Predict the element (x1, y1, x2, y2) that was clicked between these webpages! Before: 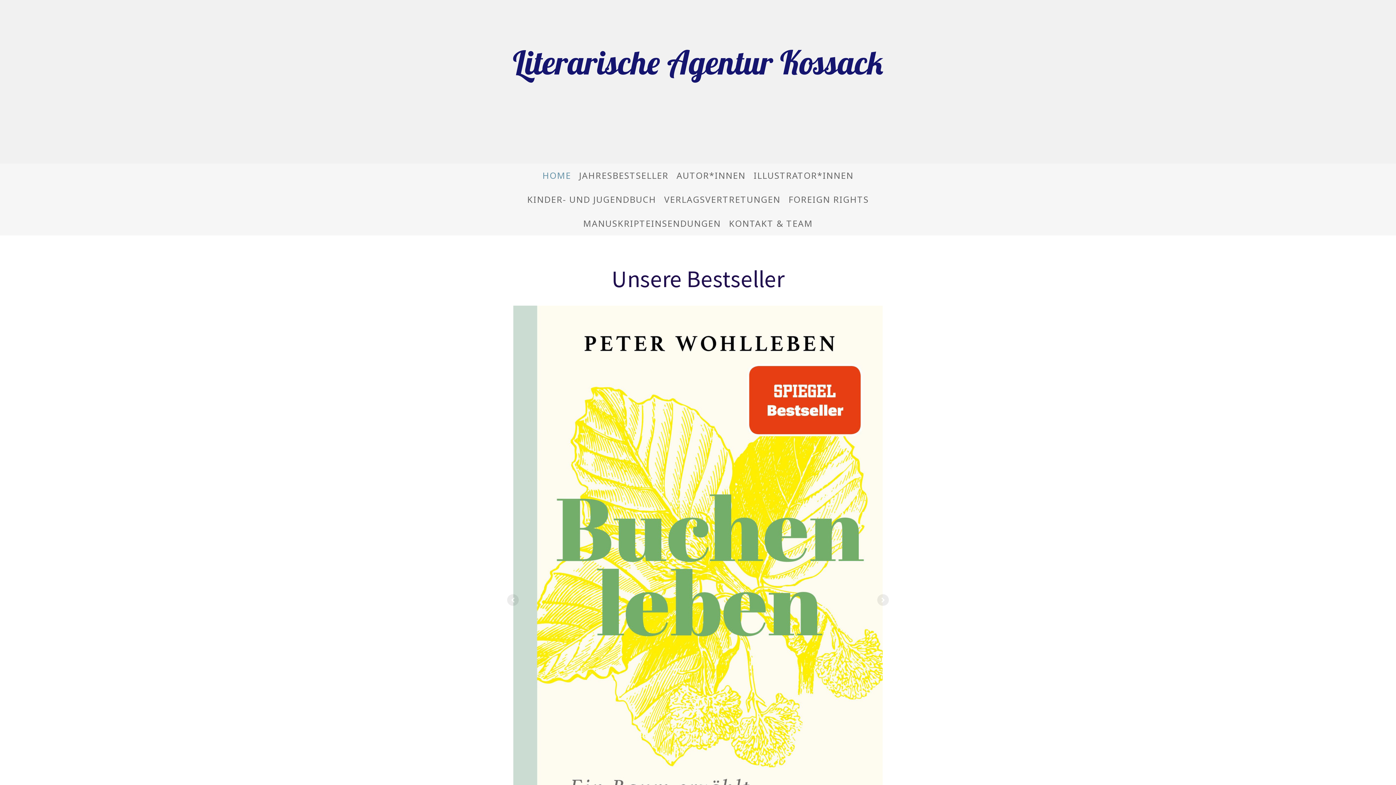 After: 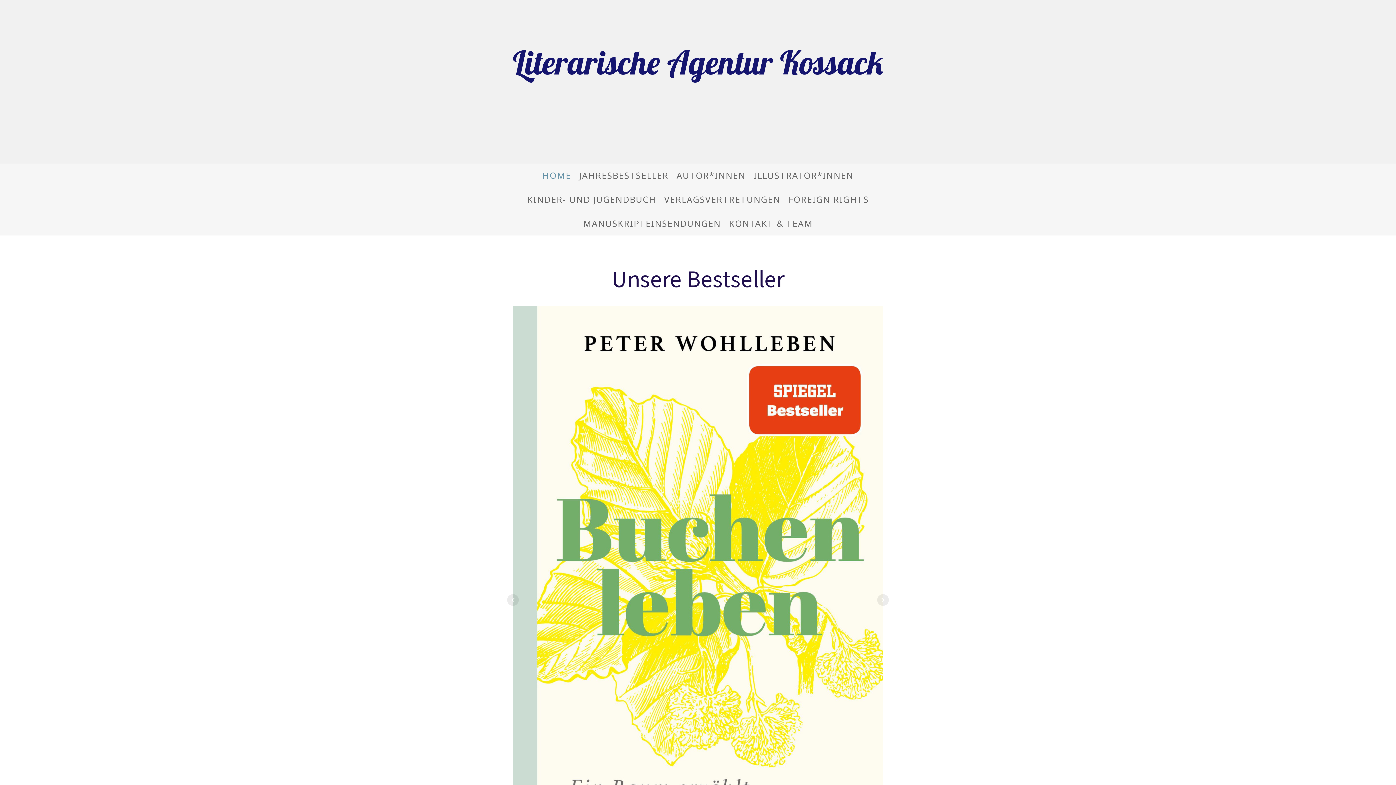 Action: bbox: (538, 165, 575, 185) label: HOME